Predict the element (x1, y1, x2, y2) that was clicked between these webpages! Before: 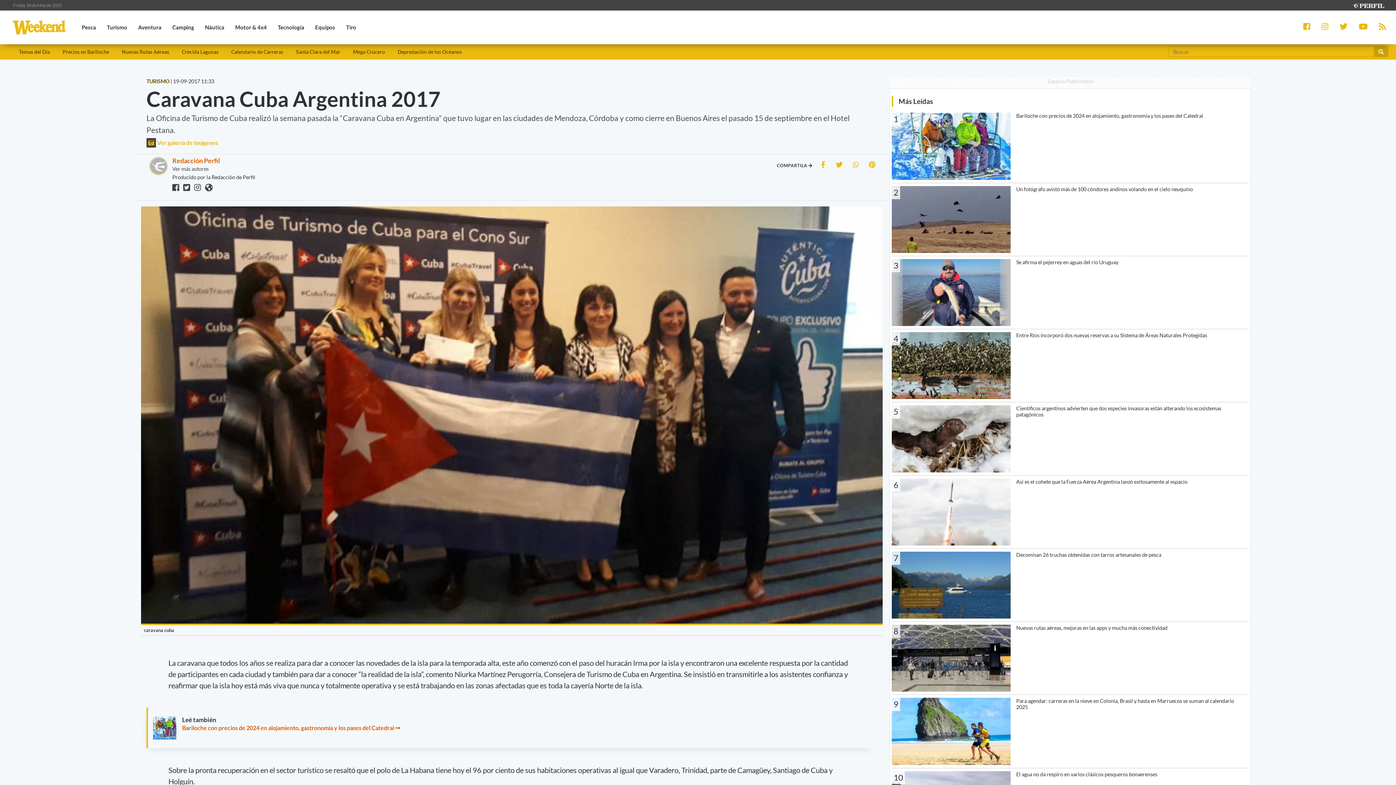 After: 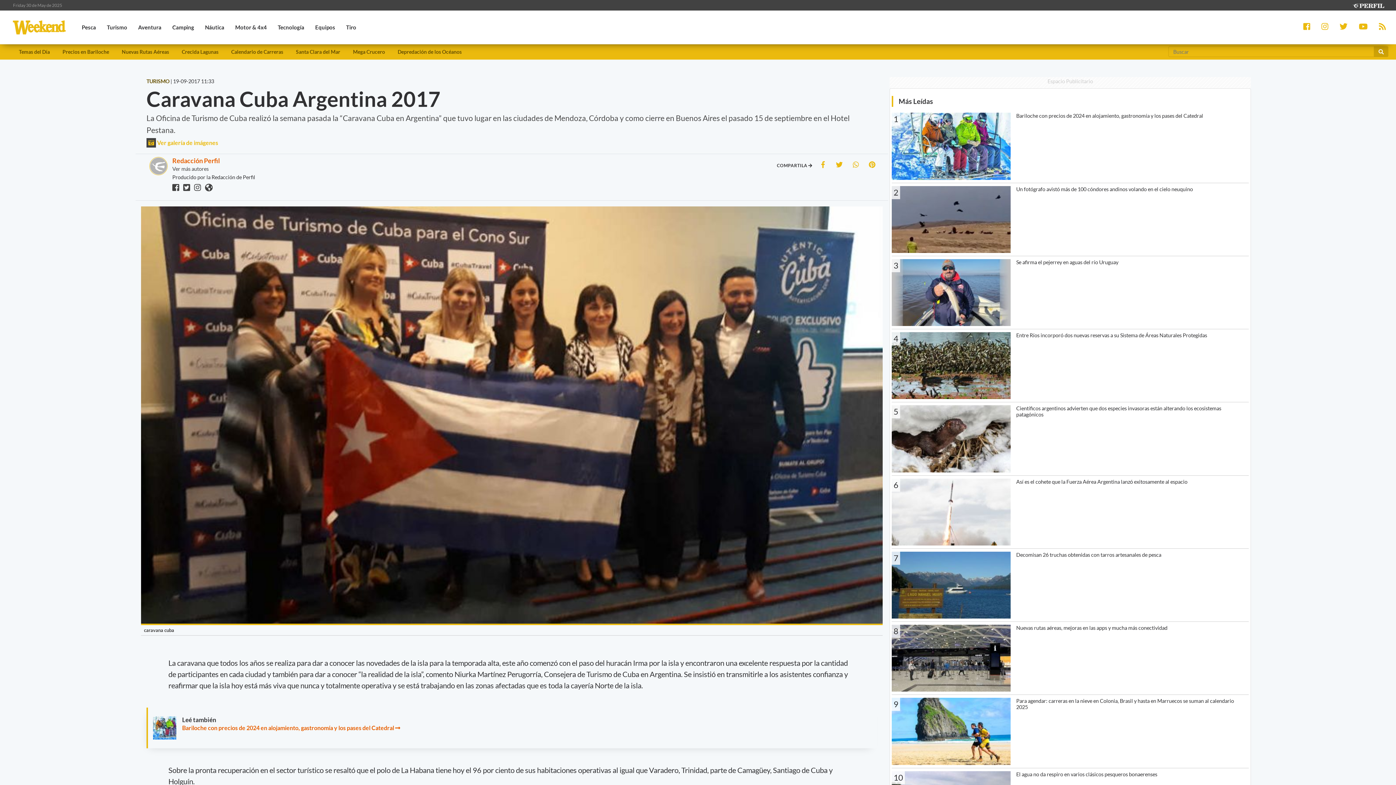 Action: bbox: (12, 44, 56, 59) label: Temas del Día